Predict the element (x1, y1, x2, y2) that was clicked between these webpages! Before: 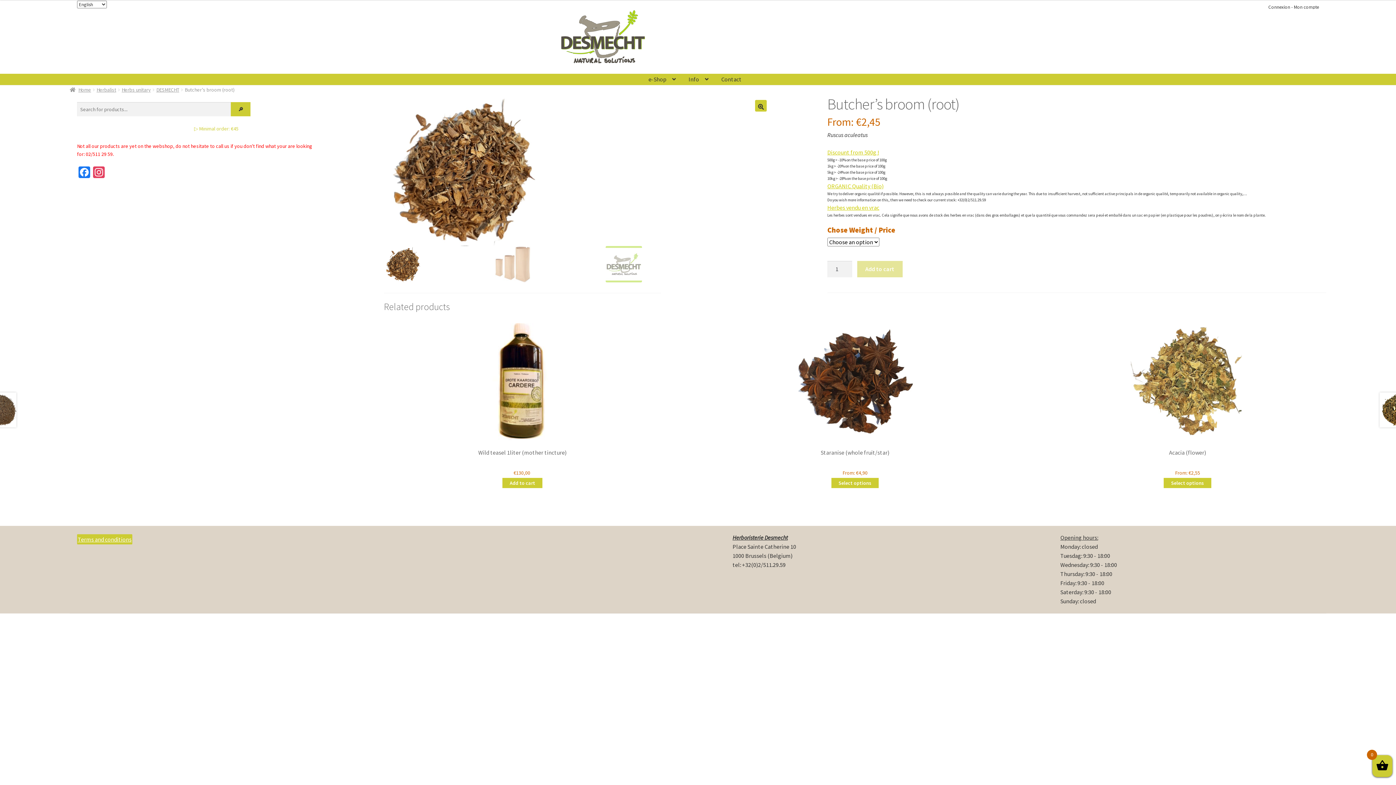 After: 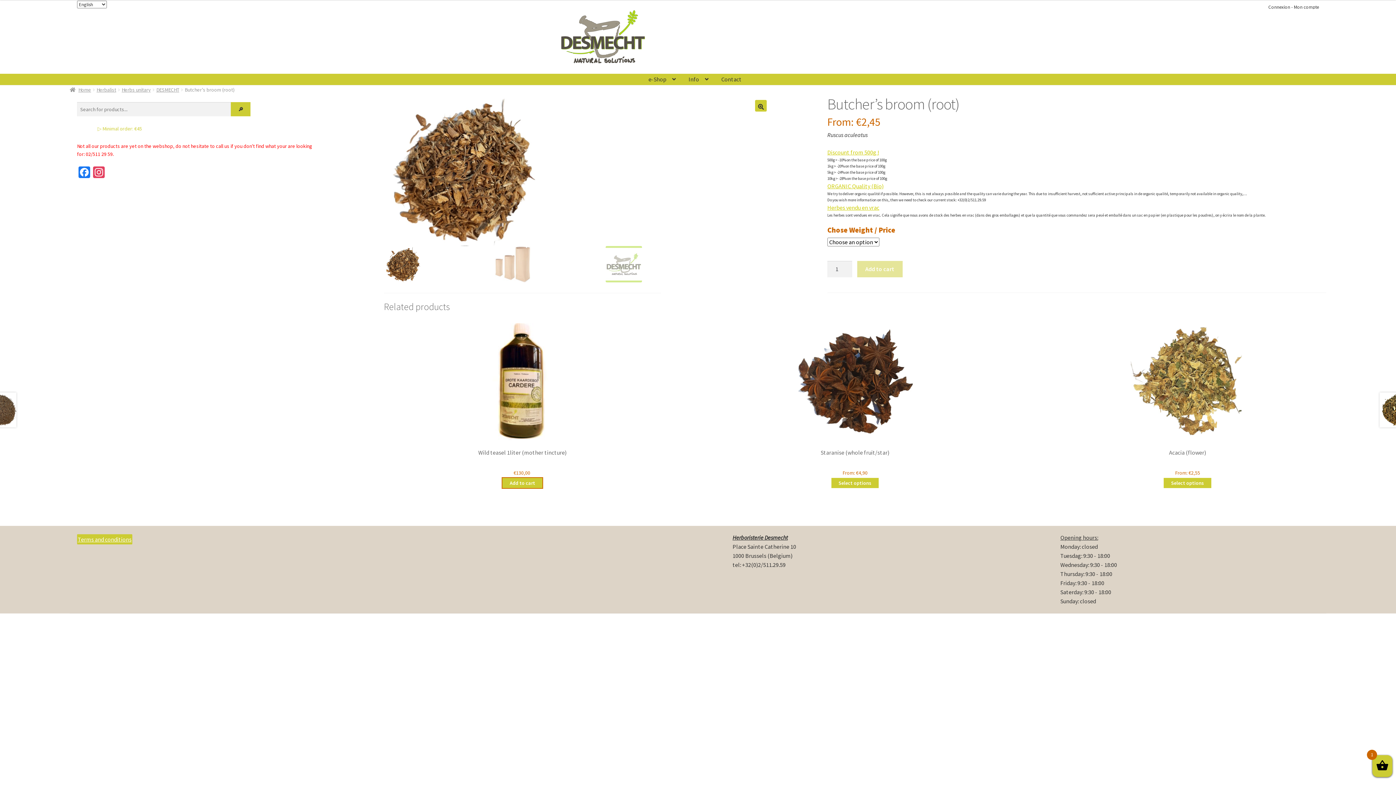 Action: label: Add to cart: “Wild teasel 1liter (mother tincture)” bbox: (502, 478, 542, 488)